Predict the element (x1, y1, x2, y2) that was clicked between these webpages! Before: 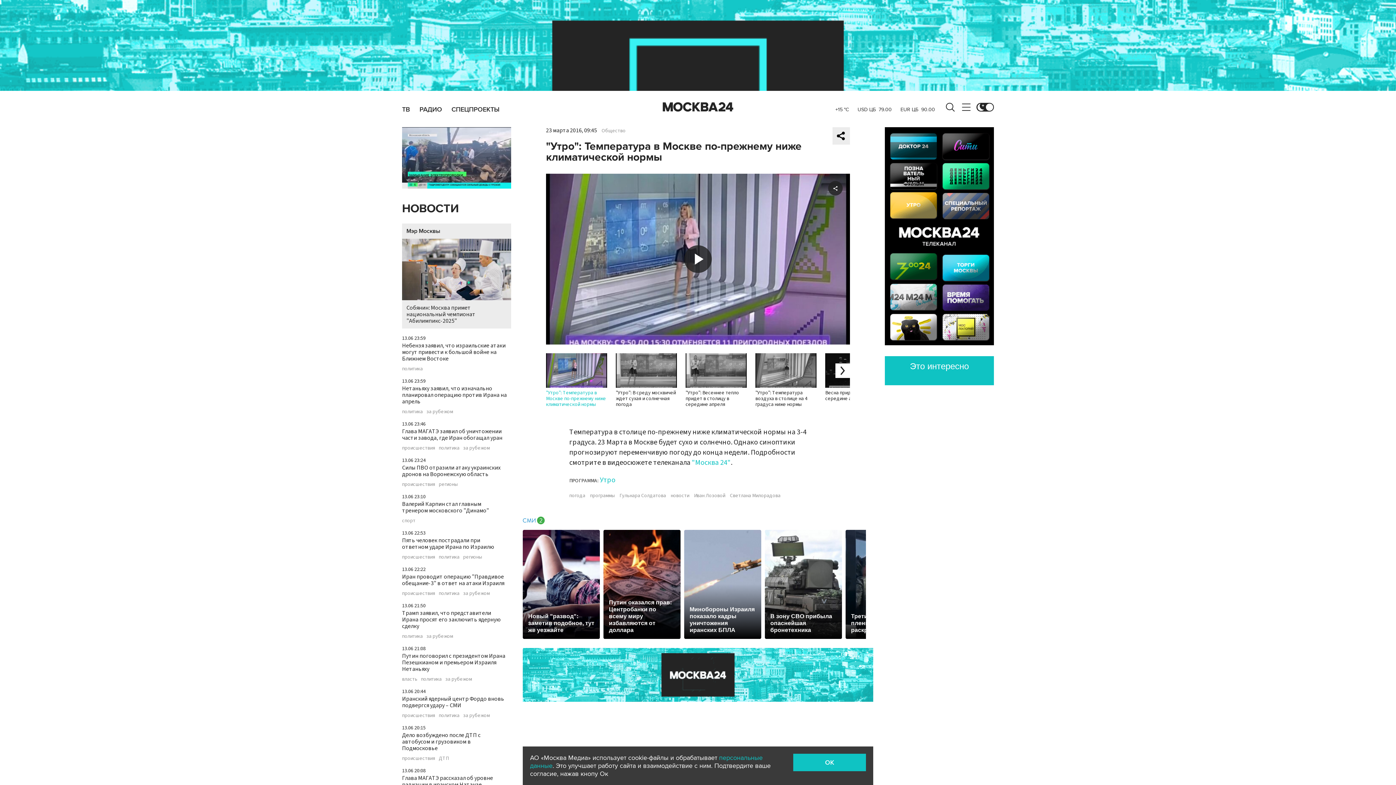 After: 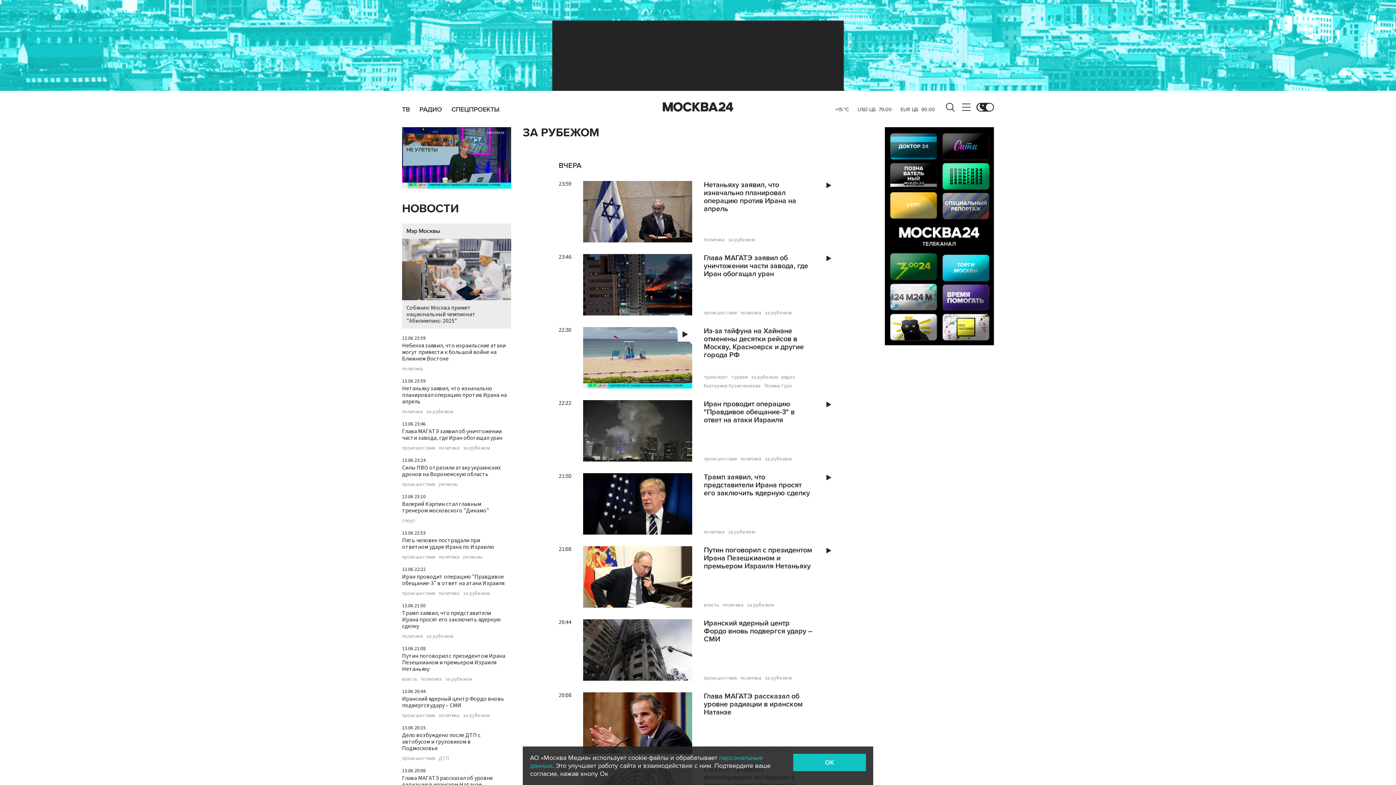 Action: bbox: (463, 713, 489, 718) label: за рубежом